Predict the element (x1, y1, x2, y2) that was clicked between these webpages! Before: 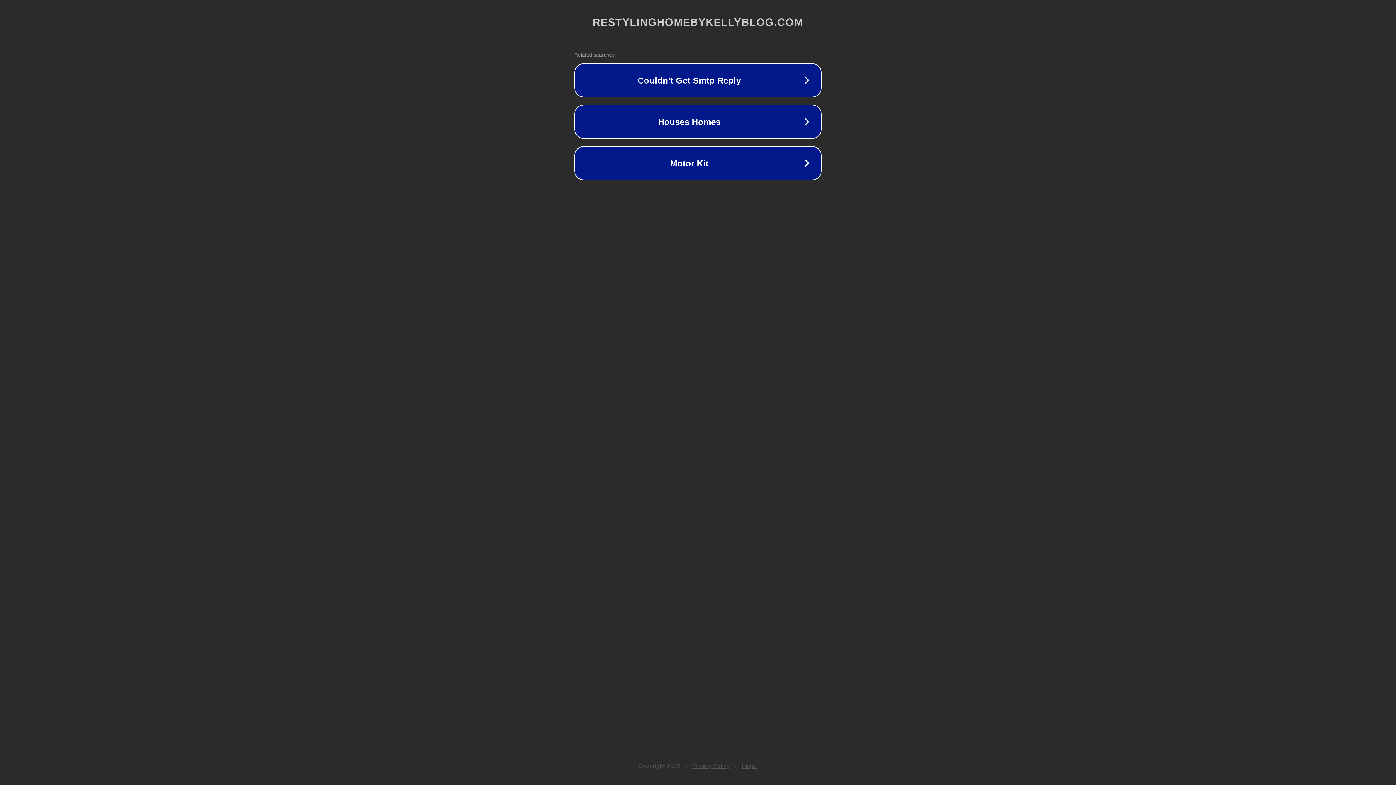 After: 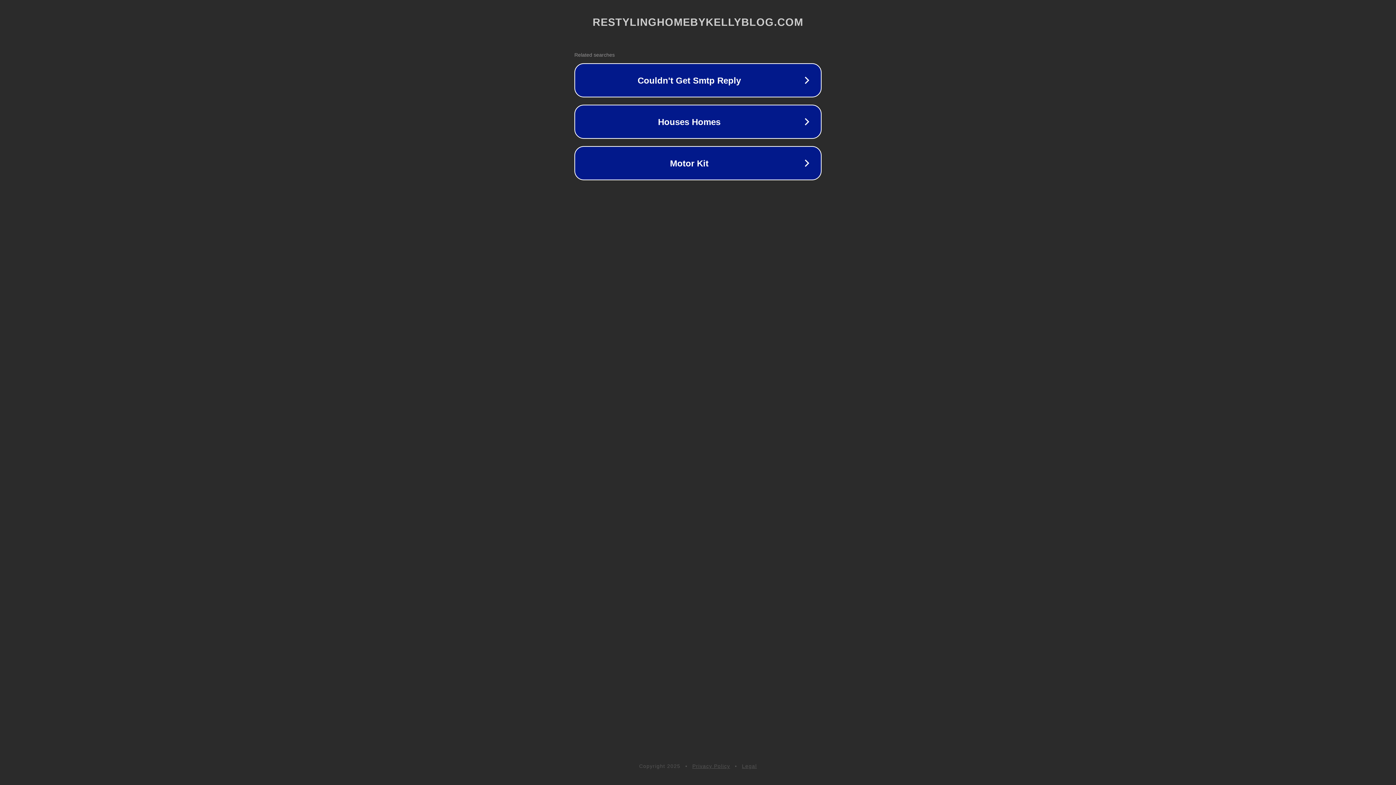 Action: label: Privacy Policy bbox: (692, 763, 730, 769)